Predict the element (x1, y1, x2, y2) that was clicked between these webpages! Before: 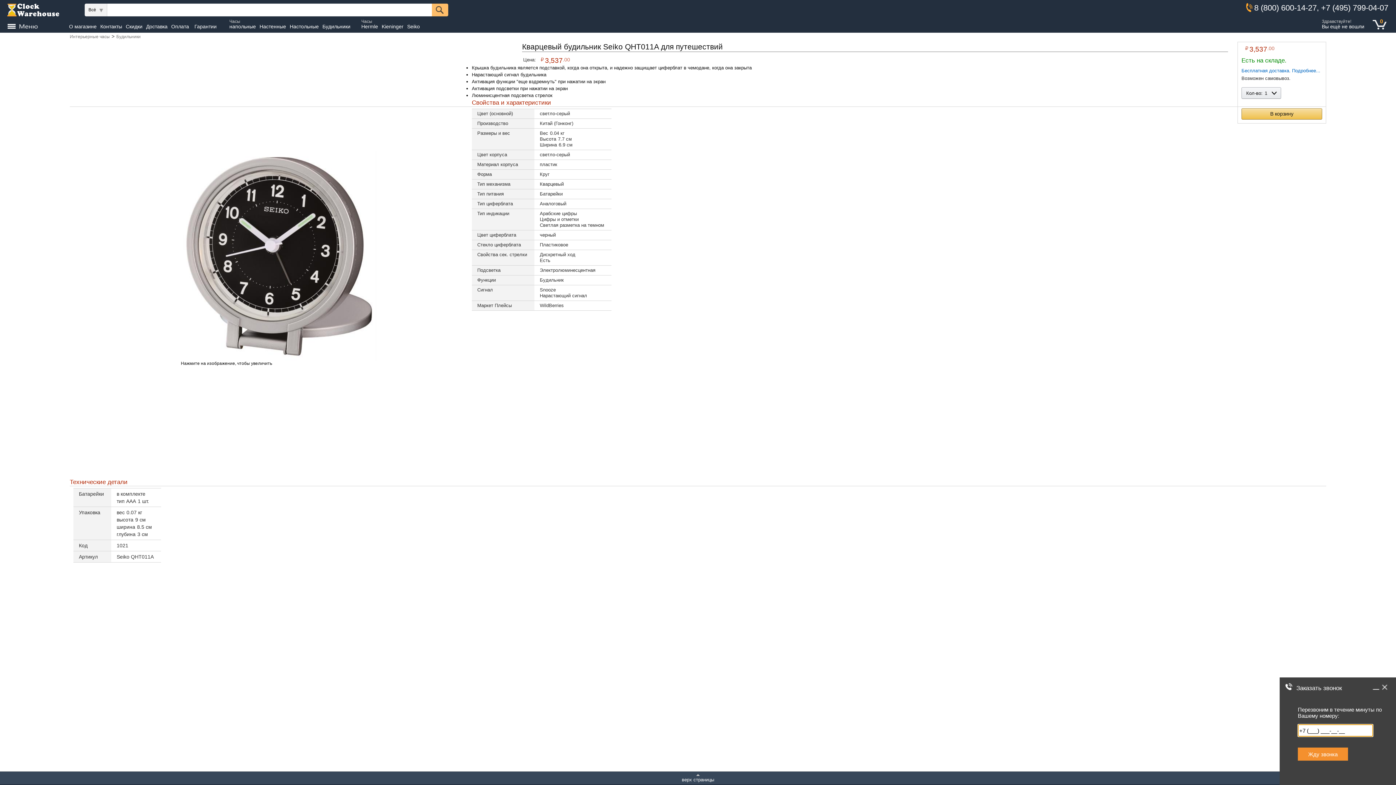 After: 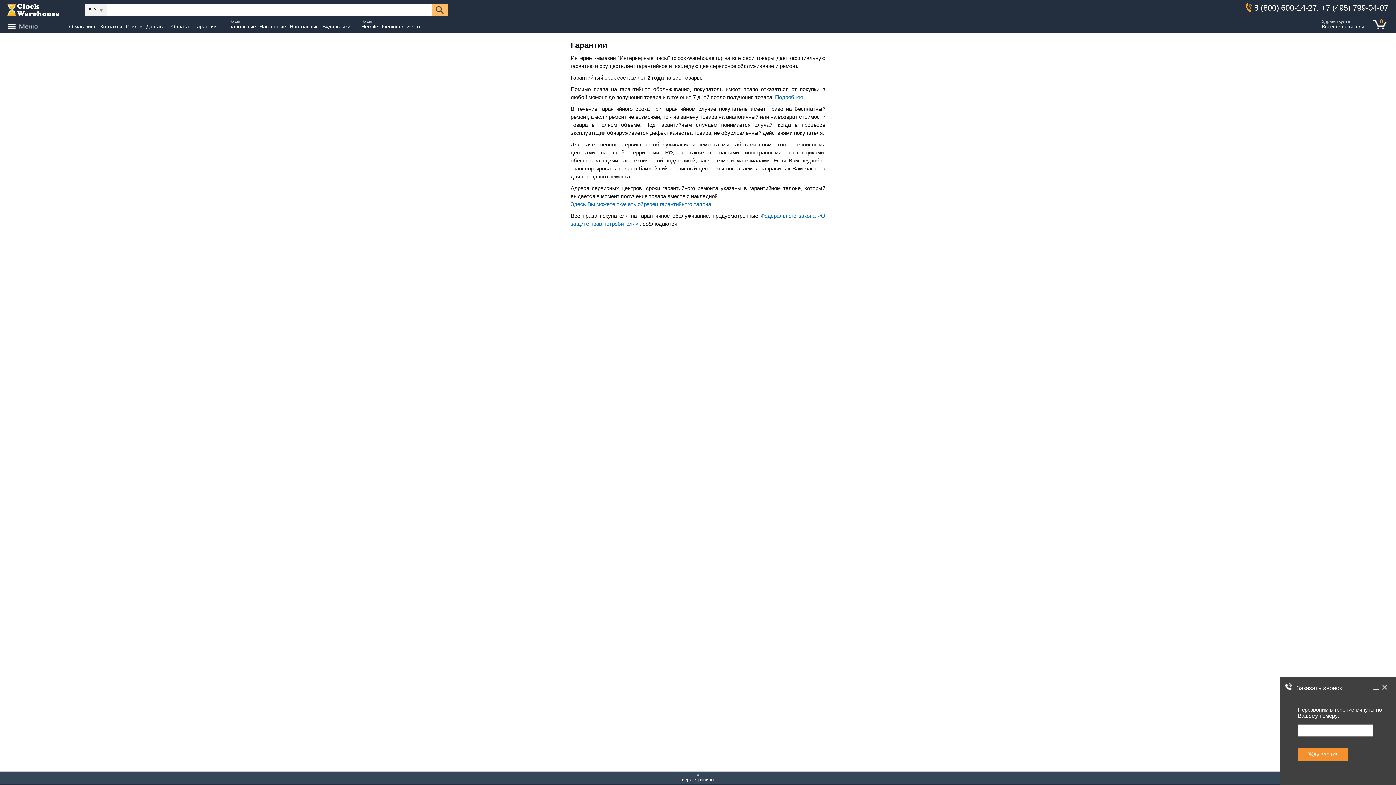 Action: label: Гарантии bbox: (190, 23, 220, 32)